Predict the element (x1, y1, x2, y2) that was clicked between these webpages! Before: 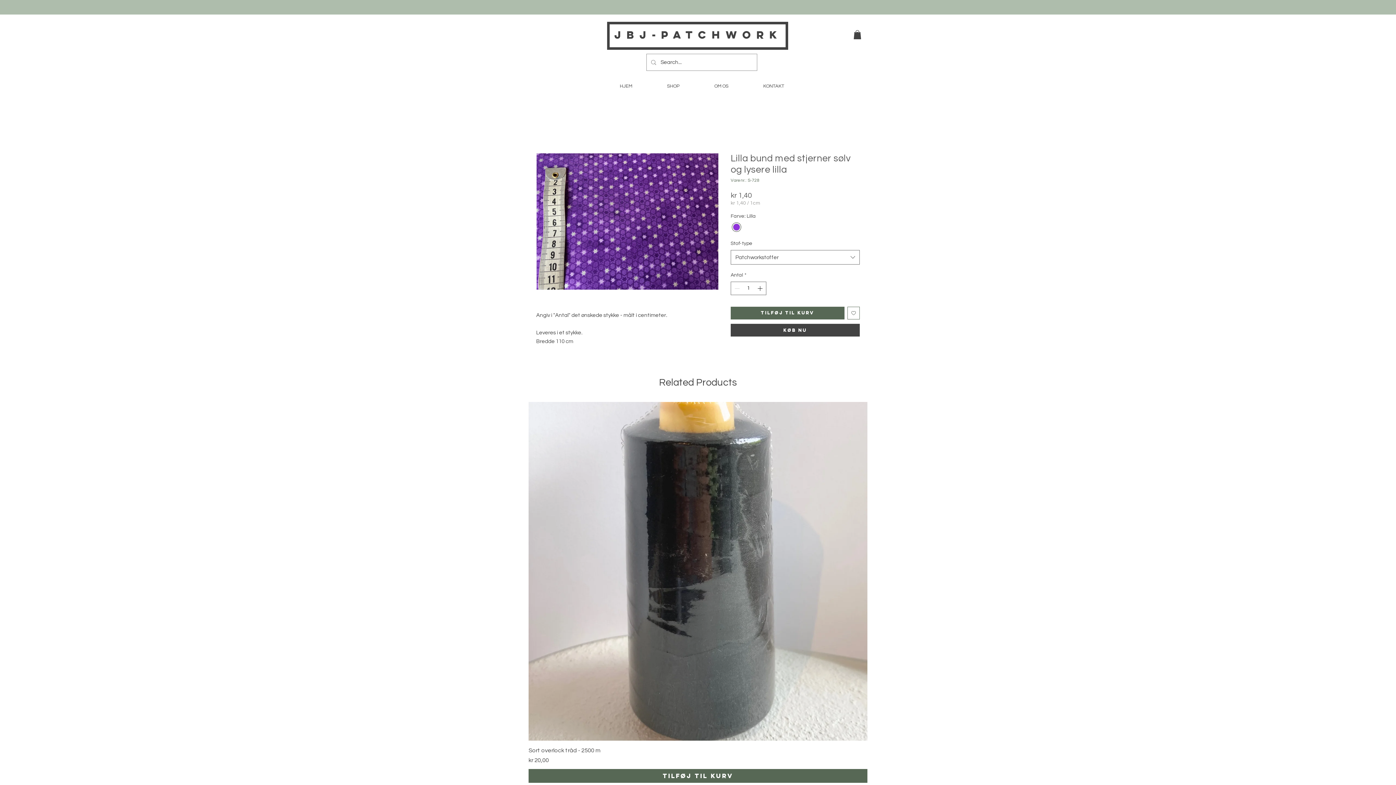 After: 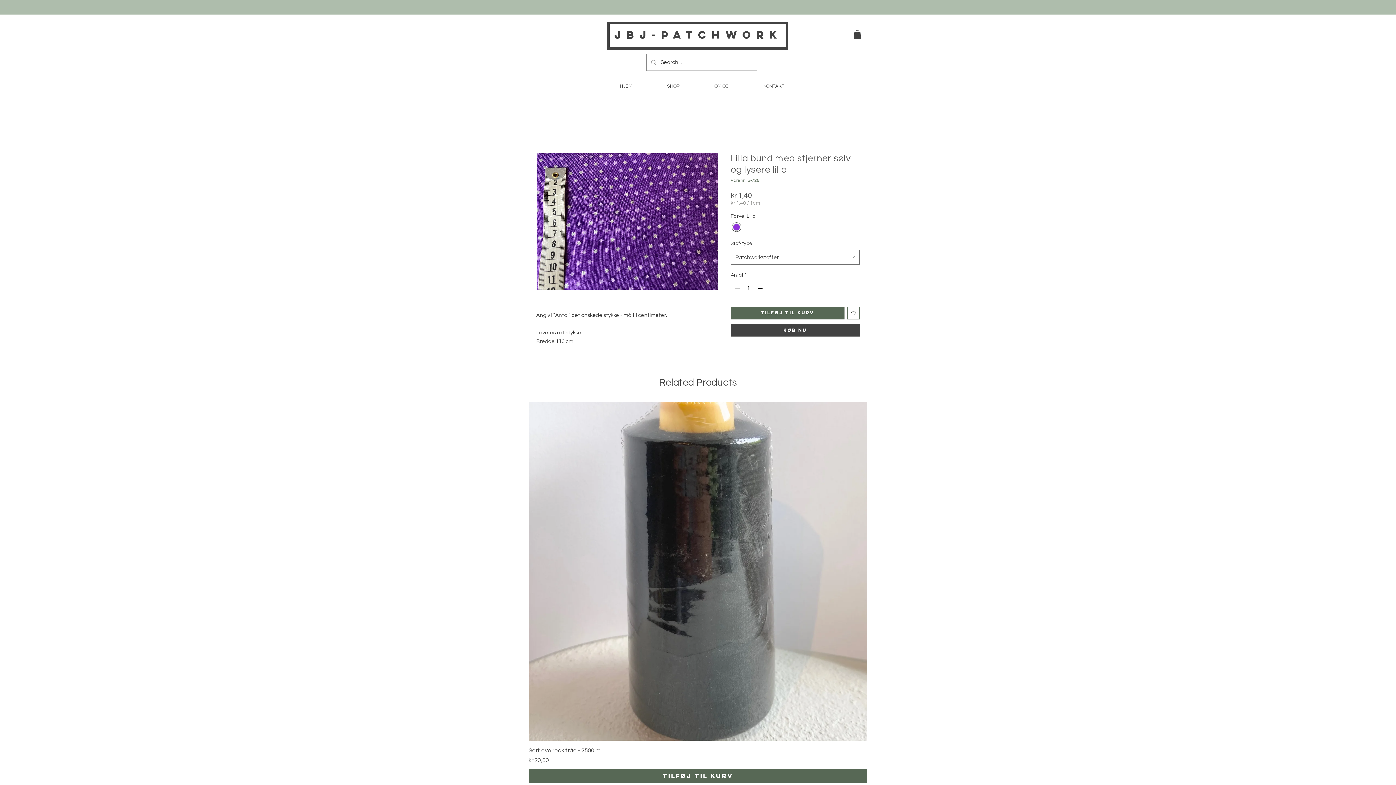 Action: label: Increment bbox: (756, 282, 765, 294)